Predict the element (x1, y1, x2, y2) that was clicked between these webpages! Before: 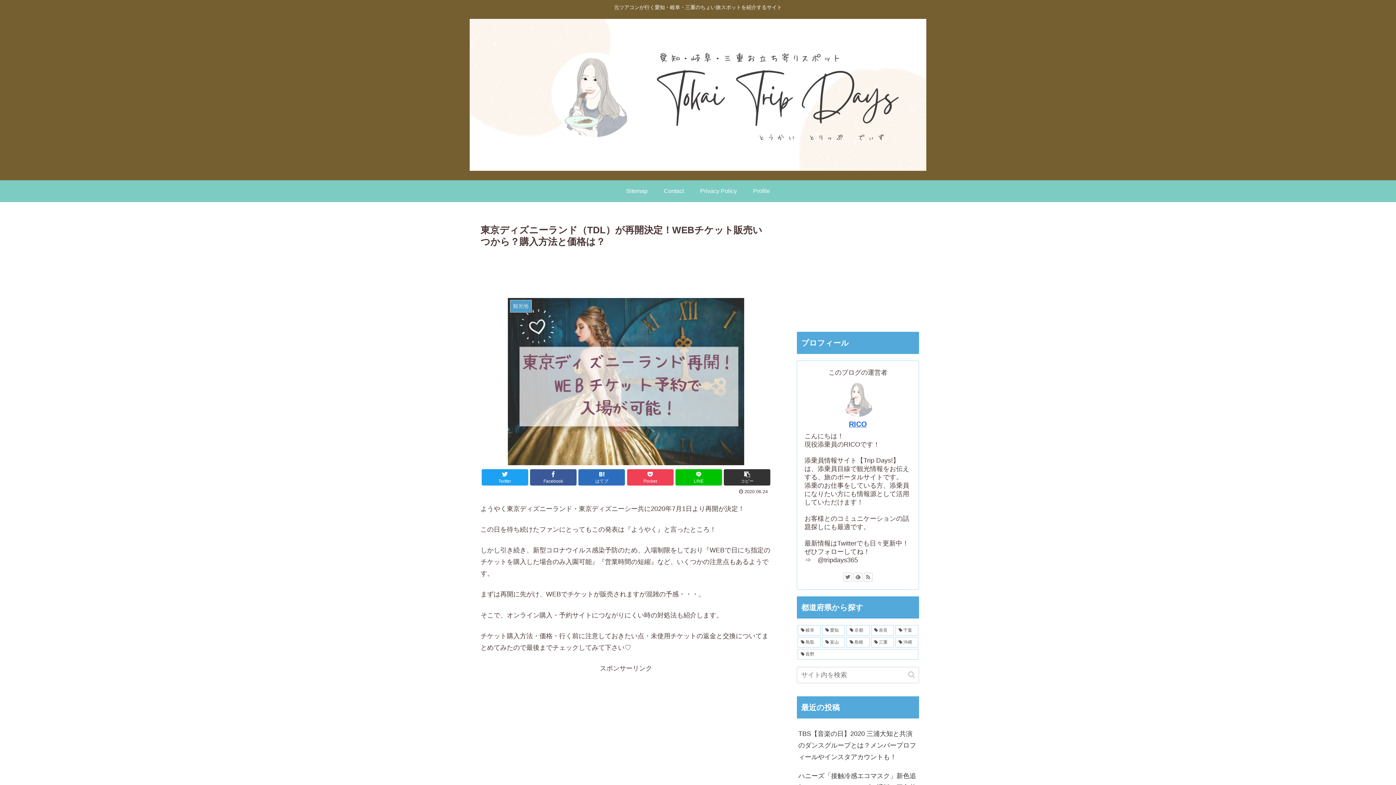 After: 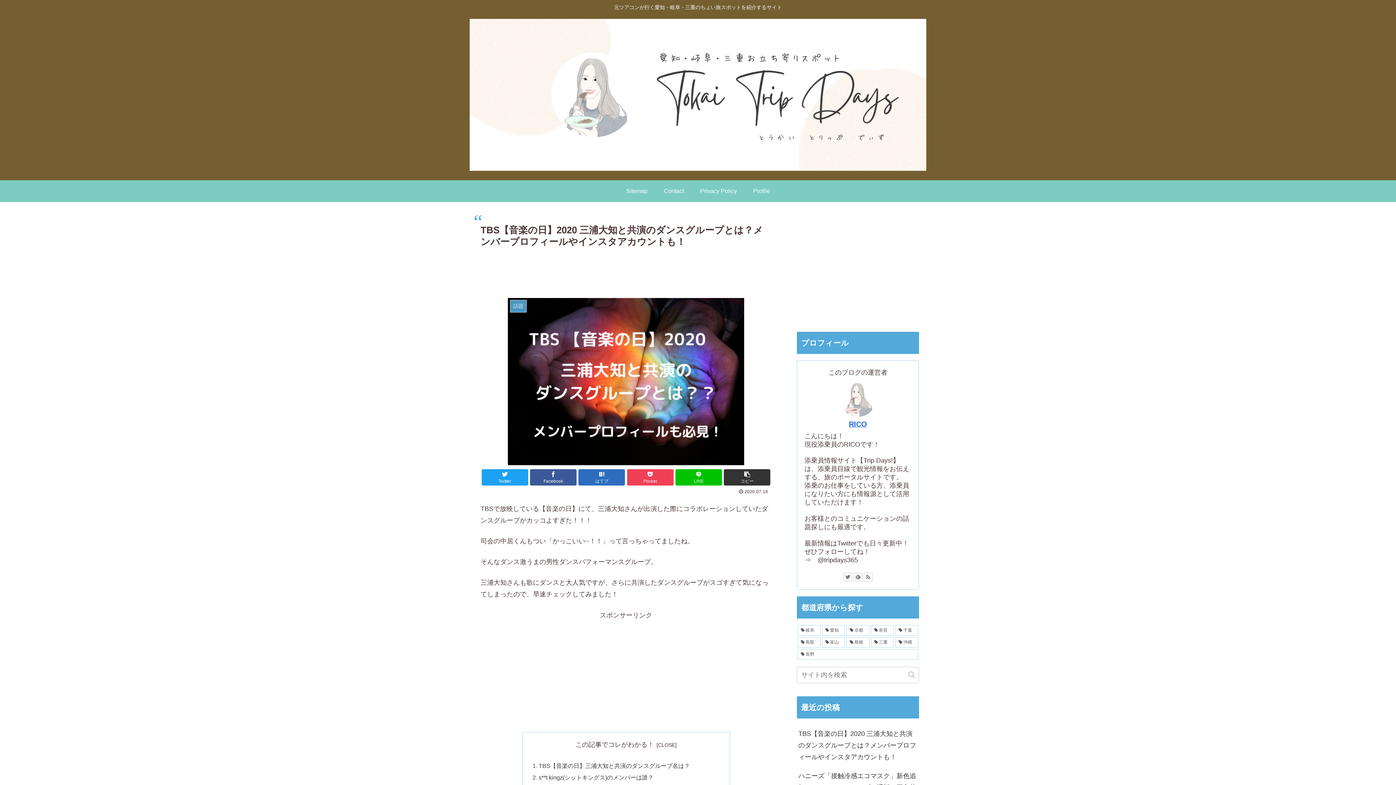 Action: bbox: (797, 724, 919, 766) label: TBS【音楽の日】2020 三浦大知と共演のダンスグループとは？メンバープロフィールやインスタアカウントも！